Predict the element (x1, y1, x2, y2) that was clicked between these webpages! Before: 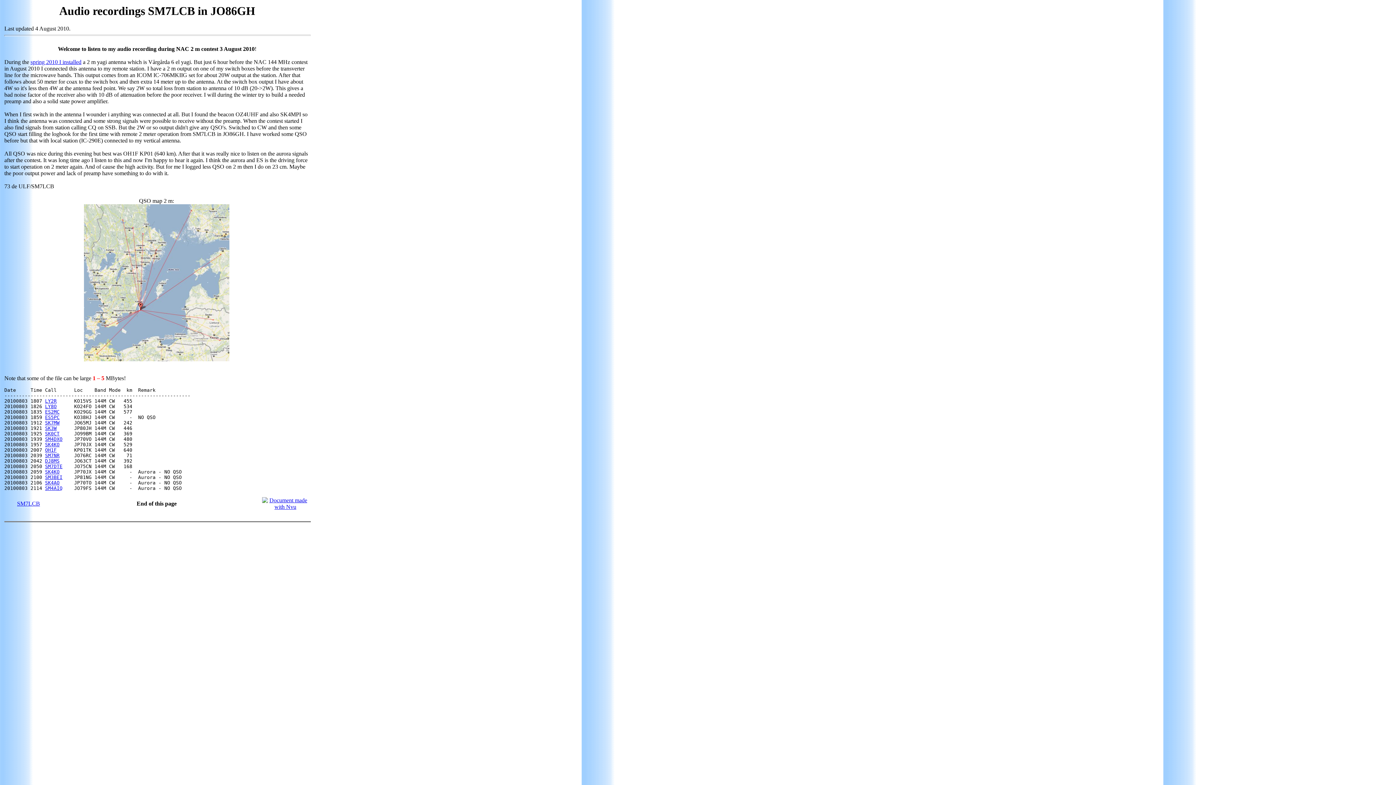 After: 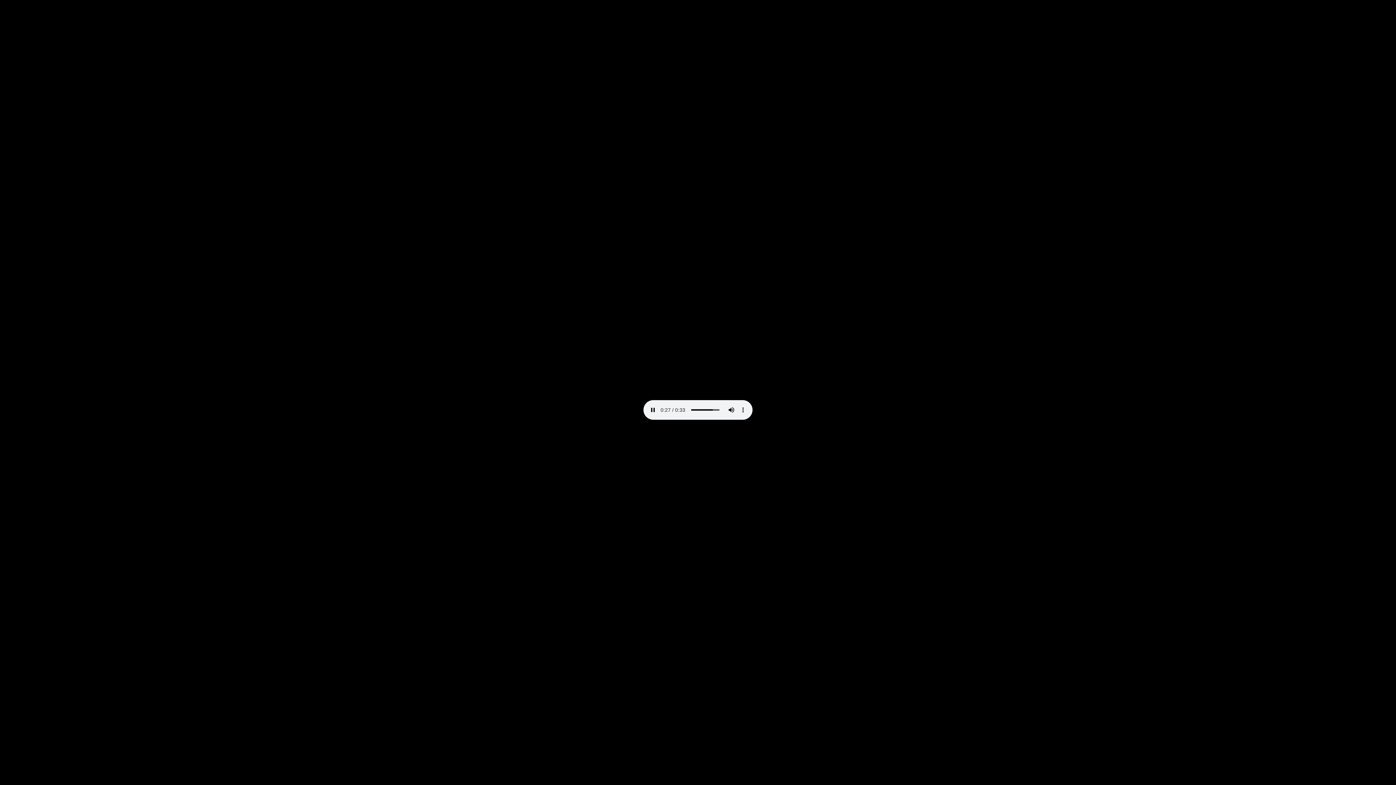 Action: label: LY8O bbox: (45, 404, 56, 409)